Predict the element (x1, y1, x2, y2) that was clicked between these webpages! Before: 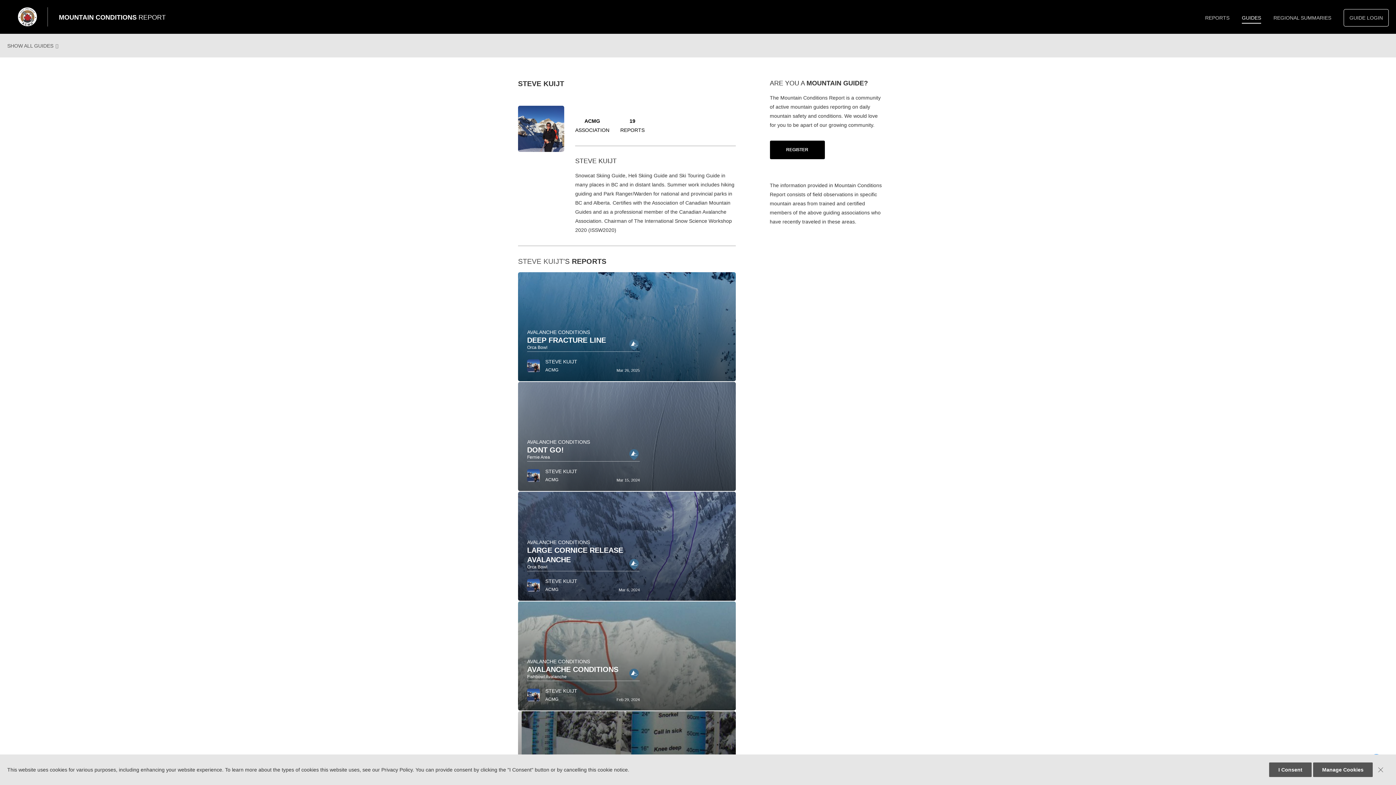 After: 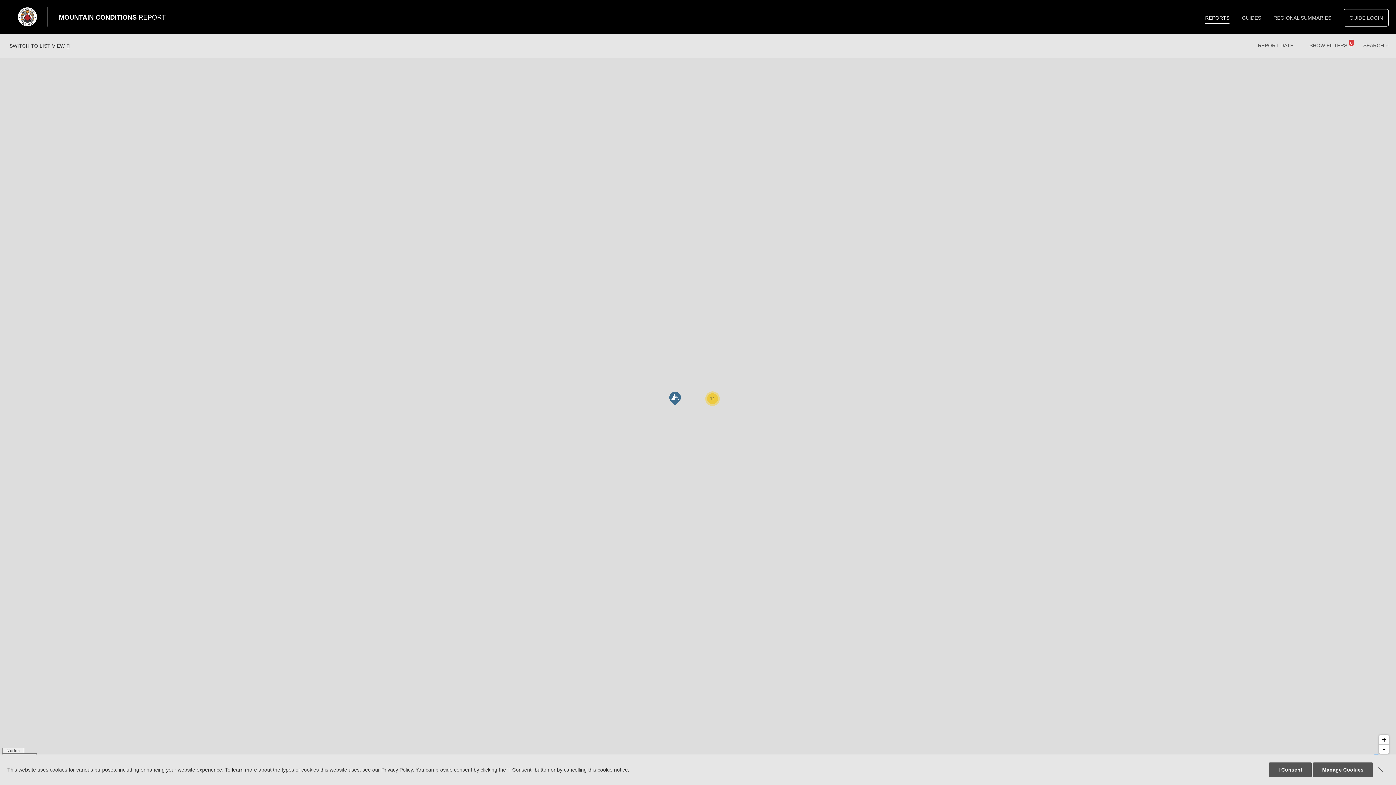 Action: label: MOUNTAIN CONDITIONS REPORT bbox: (58, 13, 165, 21)